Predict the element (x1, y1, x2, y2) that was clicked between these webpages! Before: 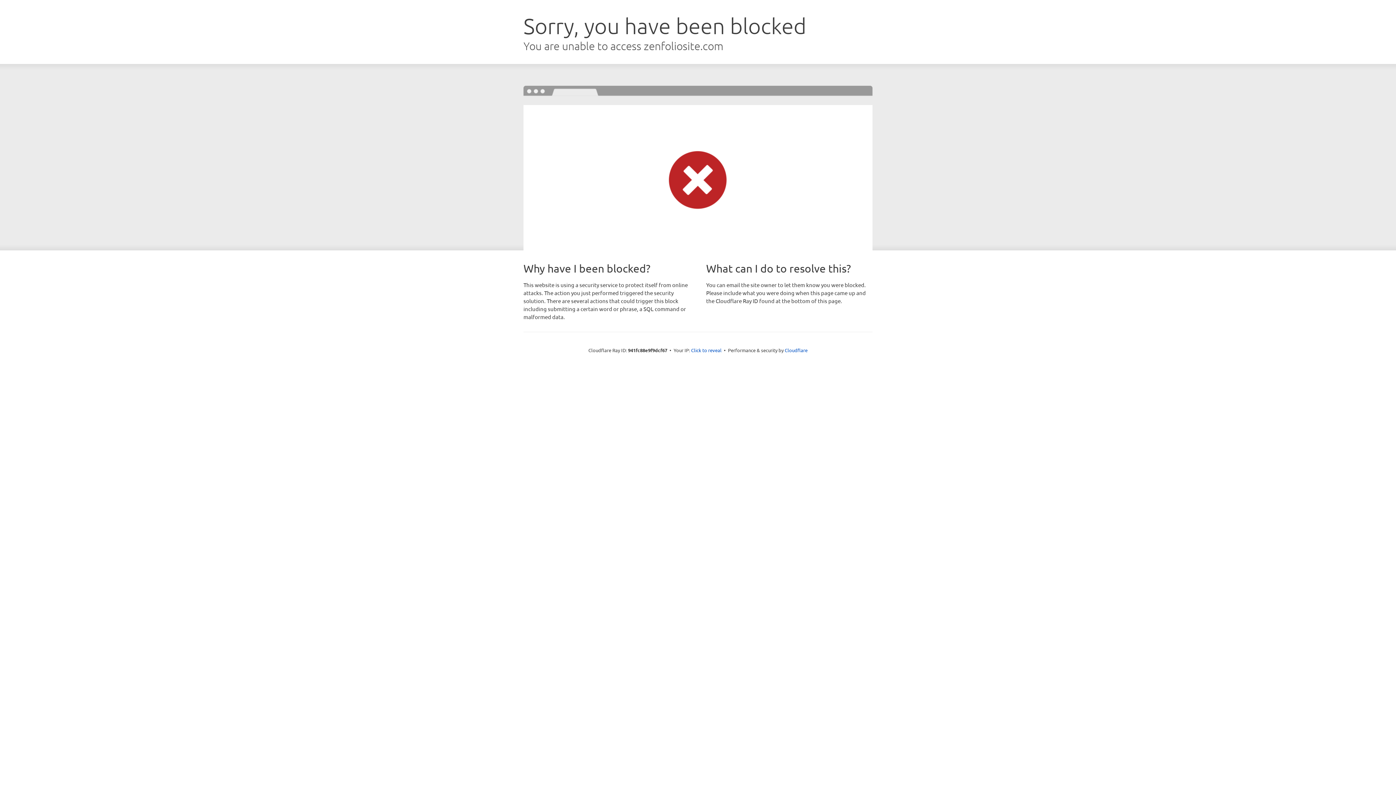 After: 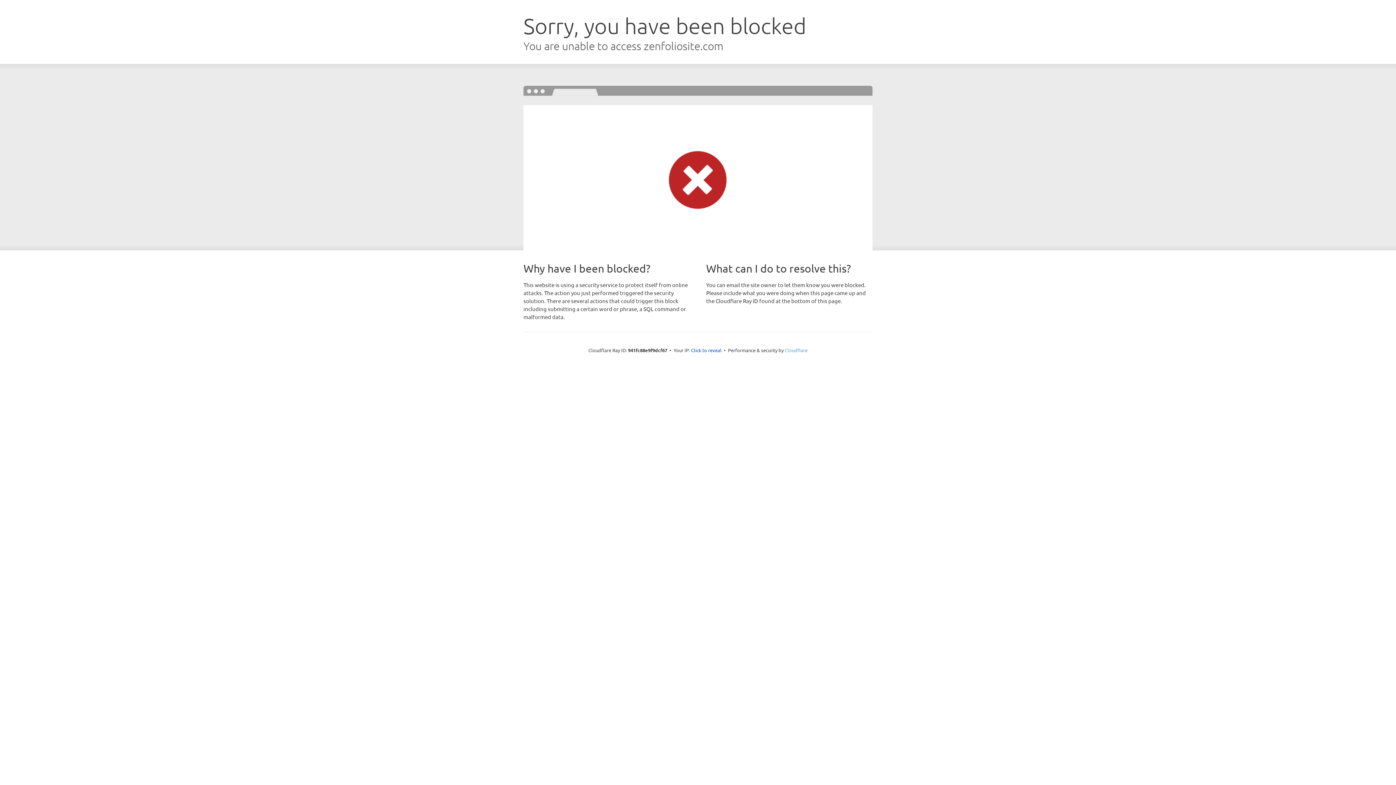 Action: bbox: (784, 347, 807, 353) label: Cloudflare